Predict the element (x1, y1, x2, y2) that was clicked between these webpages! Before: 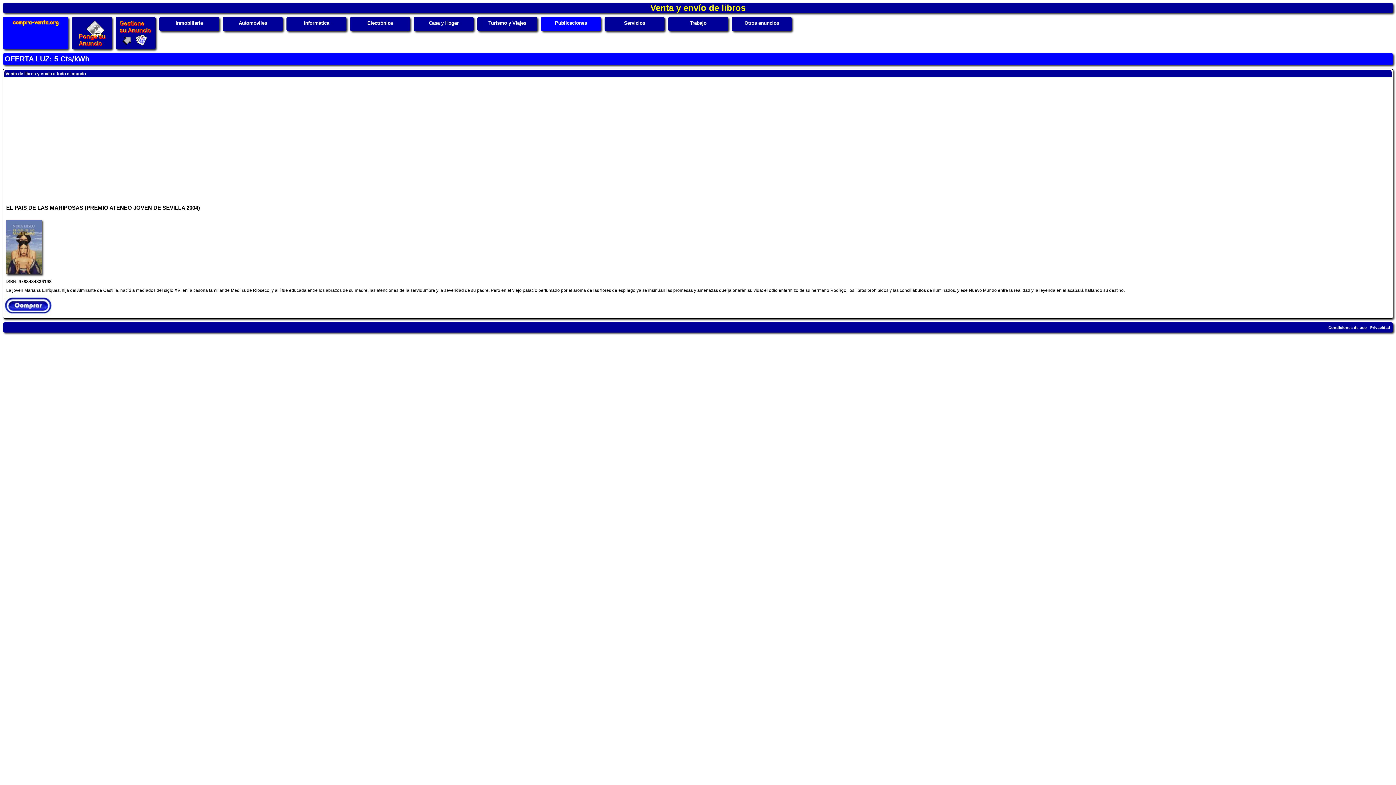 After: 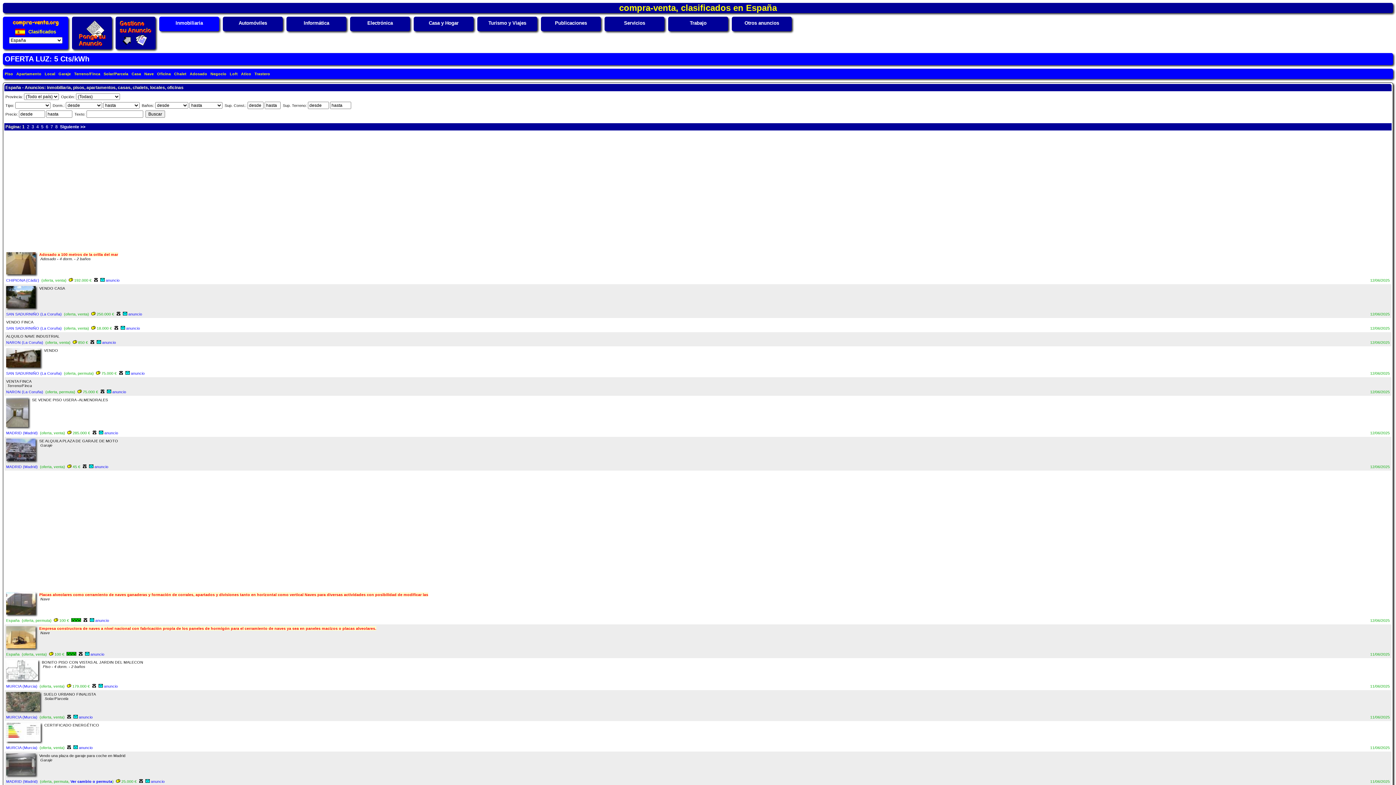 Action: label: Inmobiliaria bbox: (175, 20, 202, 25)